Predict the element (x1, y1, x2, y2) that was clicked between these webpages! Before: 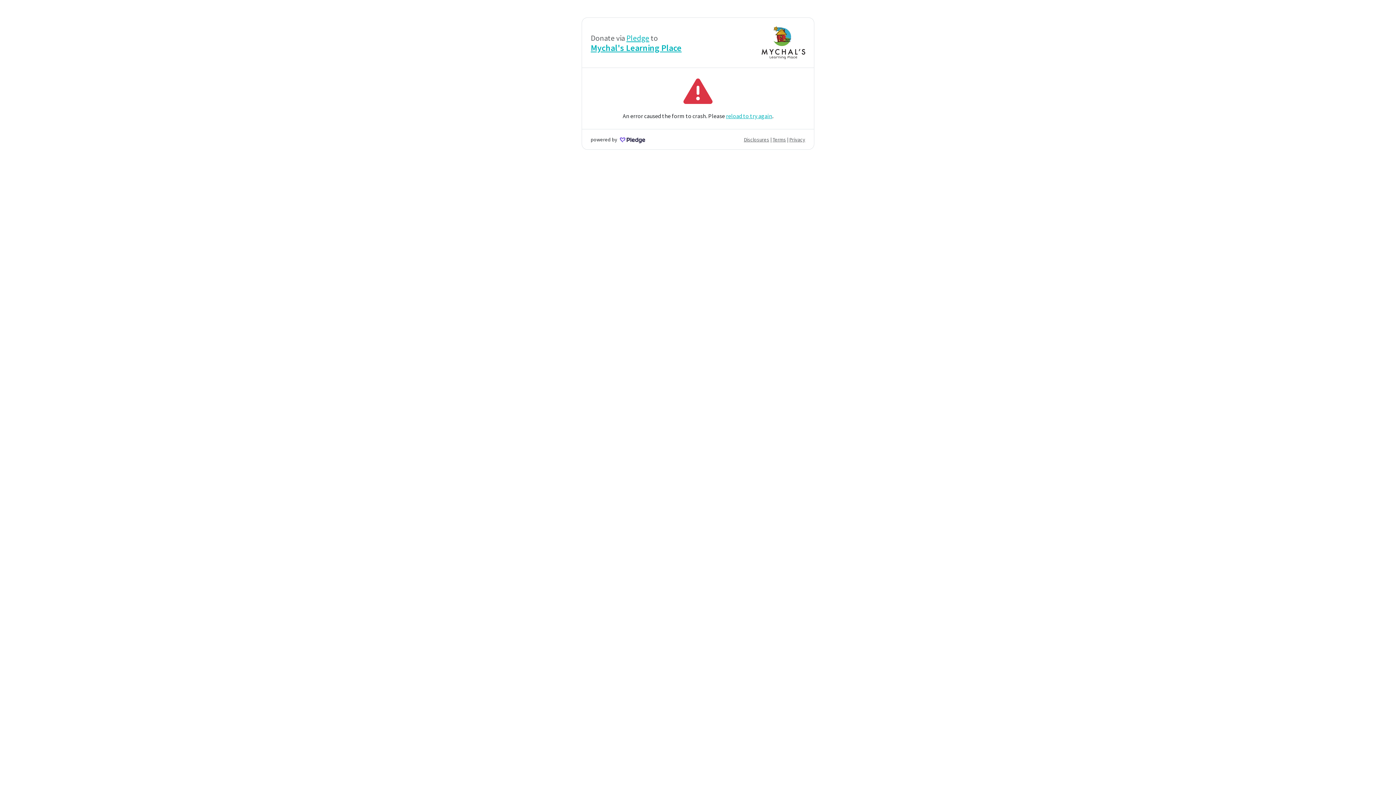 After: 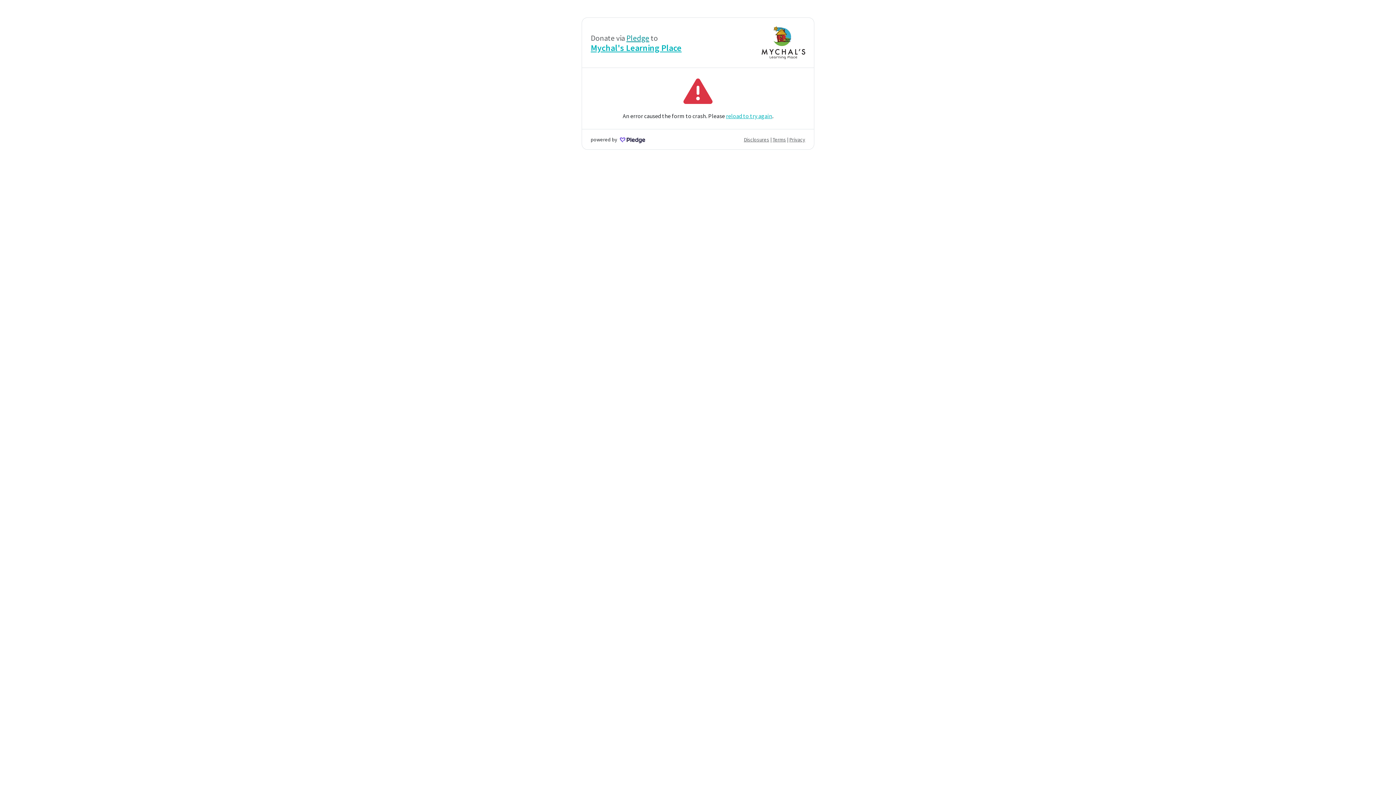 Action: label: Pledge bbox: (626, 33, 649, 42)